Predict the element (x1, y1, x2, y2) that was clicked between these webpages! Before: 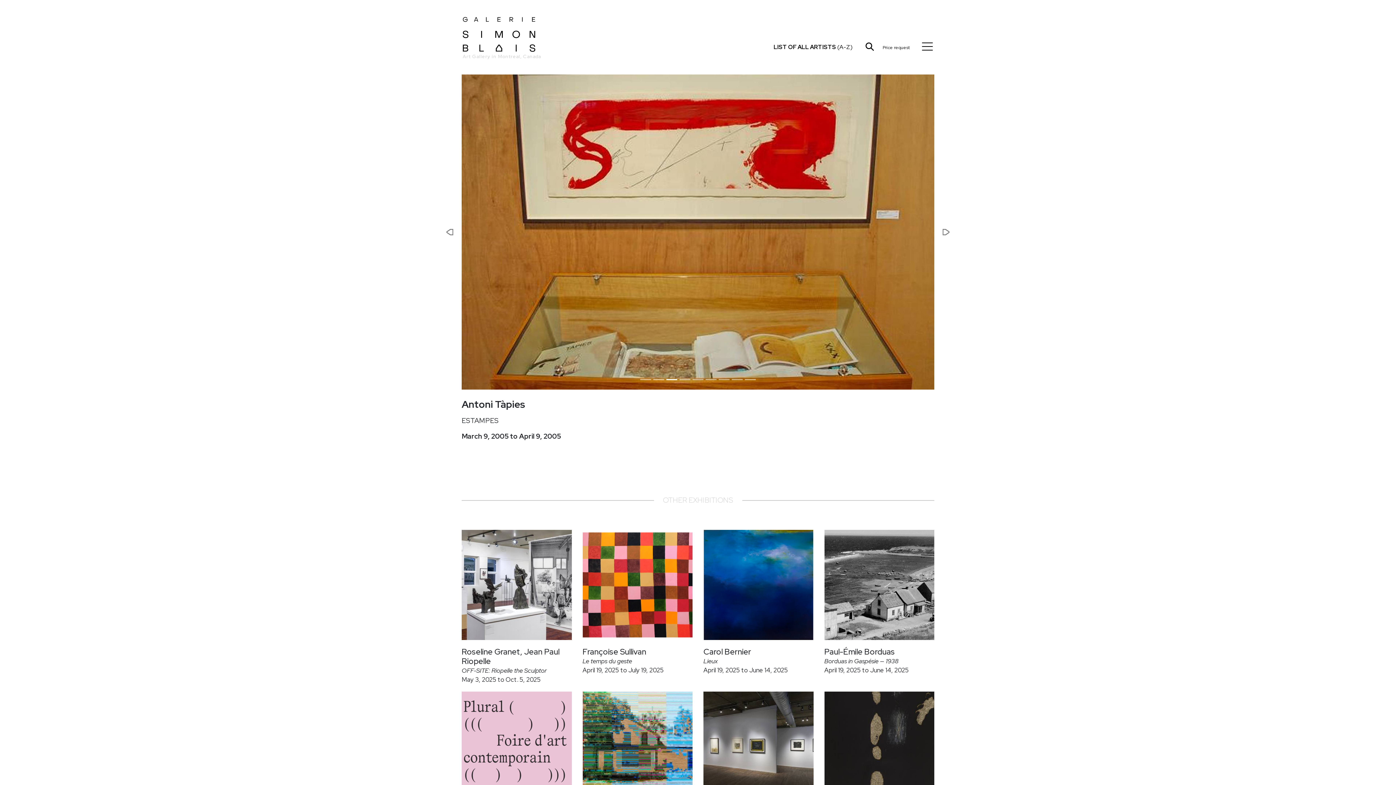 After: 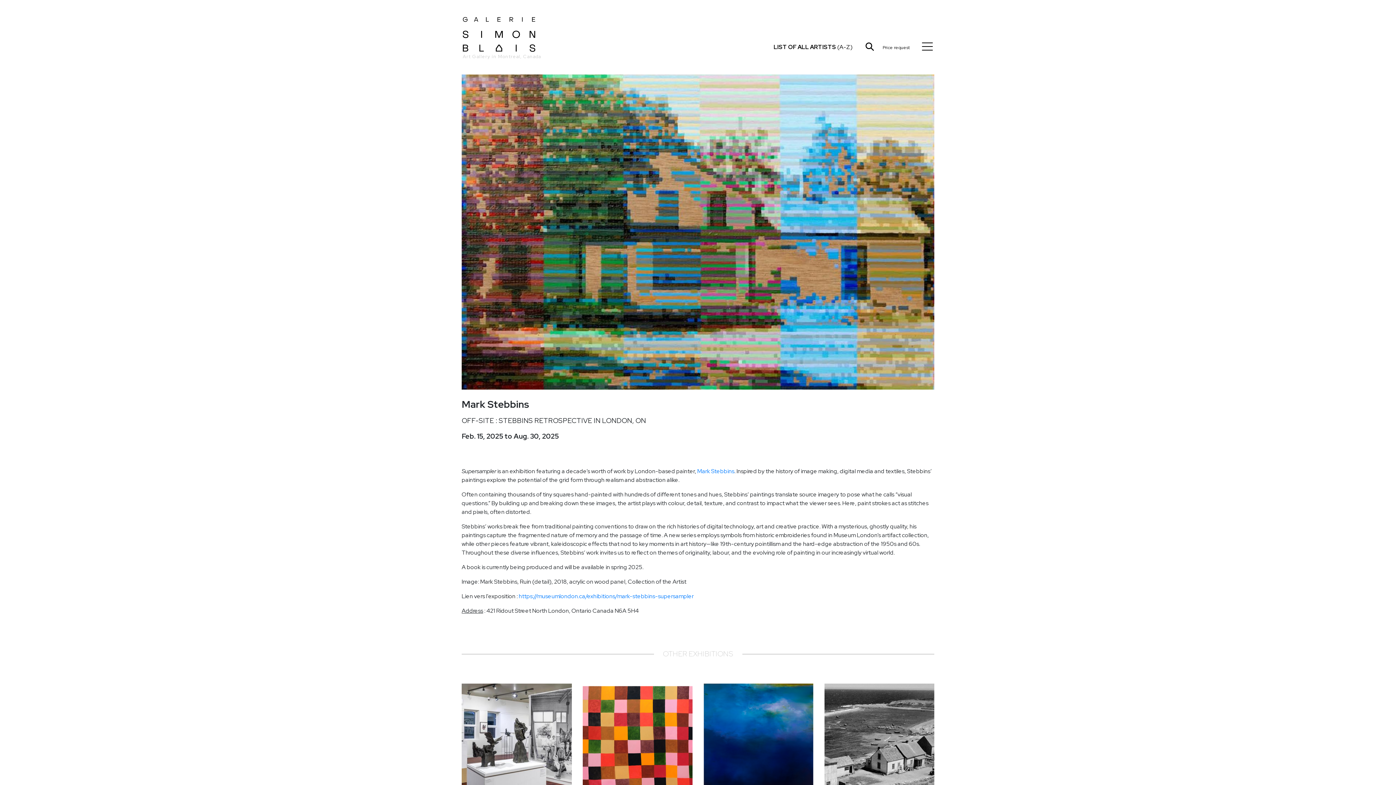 Action: bbox: (577, 691, 698, 846) label: Mark Stebbins
OFF-SITE : Stebbins Retrospective in London, ON
Feb. 15, 2025 to Aug. 30, 2025